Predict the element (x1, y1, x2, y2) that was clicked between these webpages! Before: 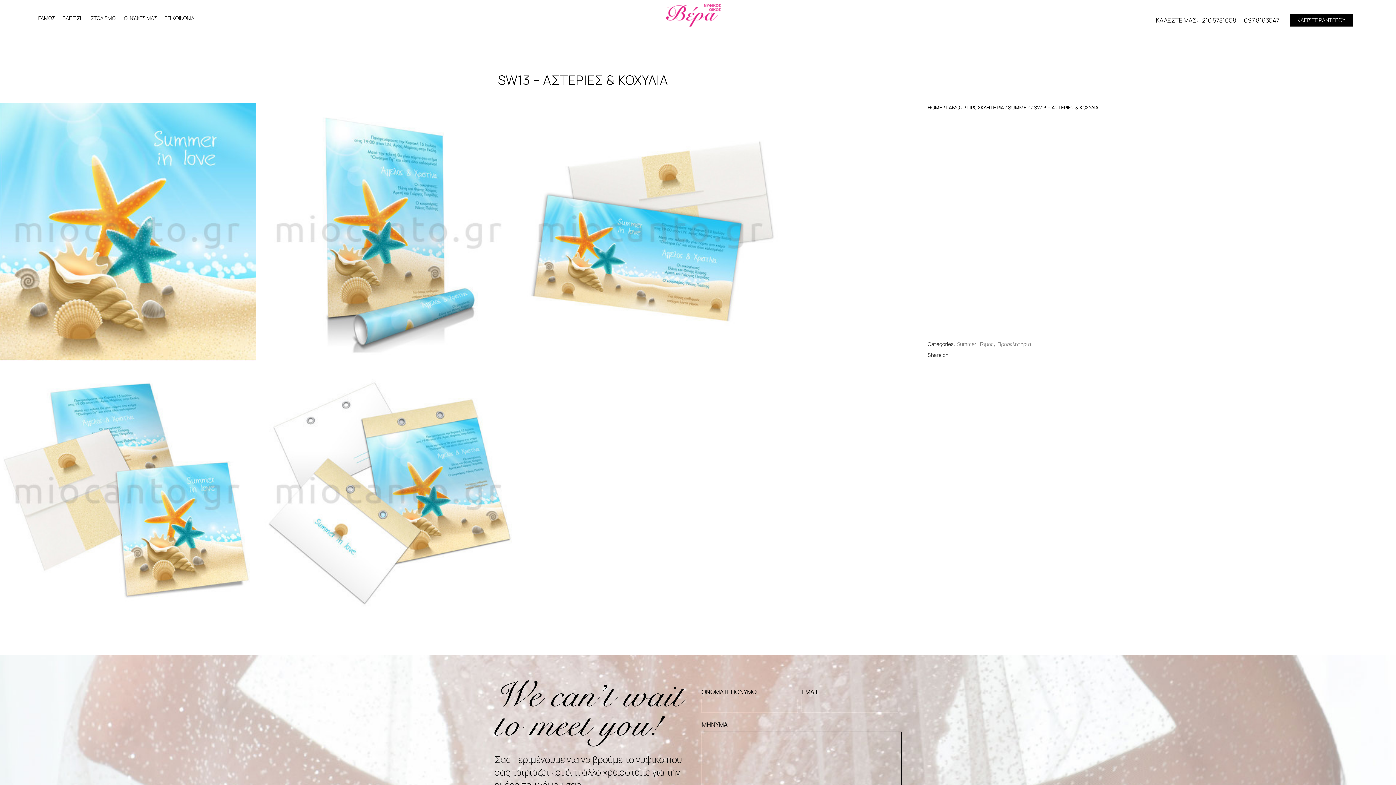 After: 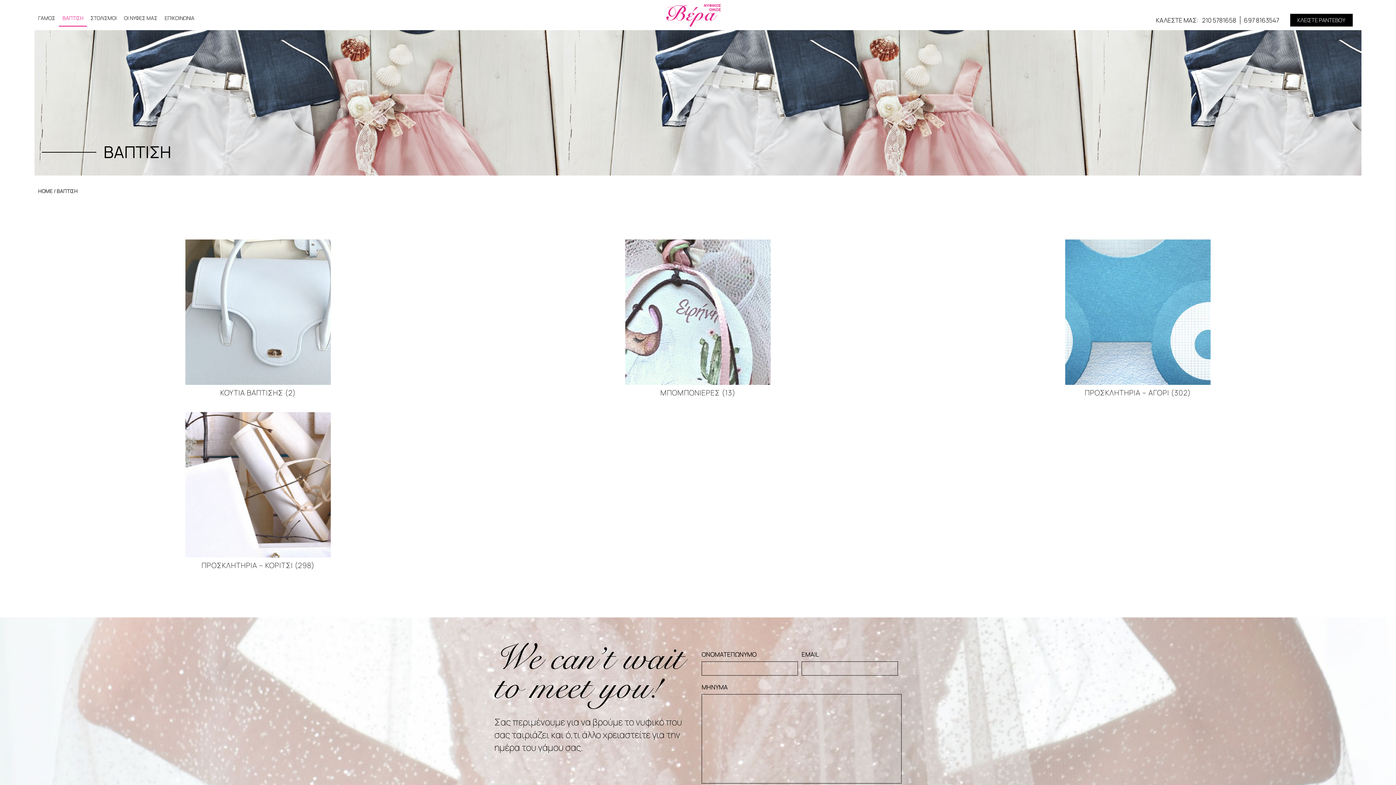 Action: label: ΒΑΠΤΙΣΗ bbox: (58, 9, 86, 26)